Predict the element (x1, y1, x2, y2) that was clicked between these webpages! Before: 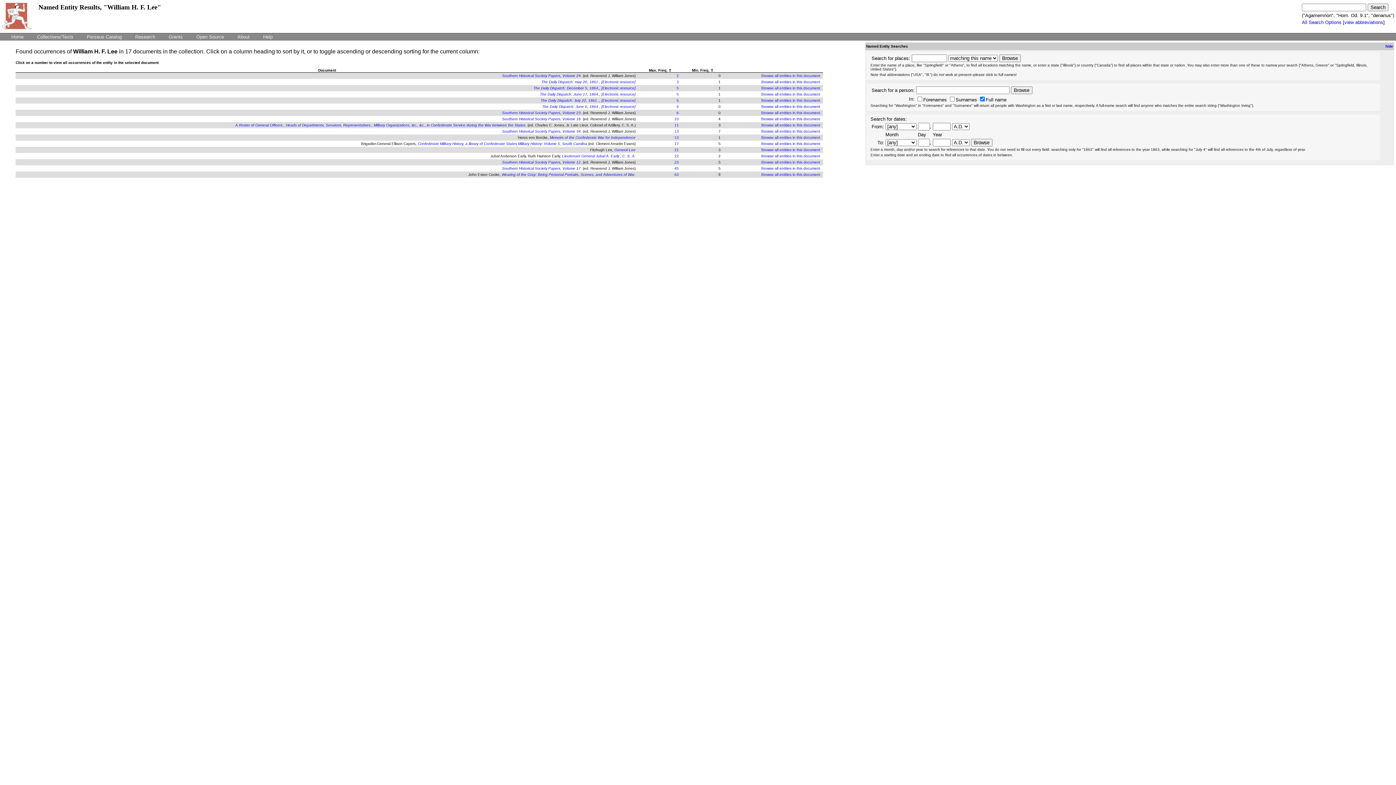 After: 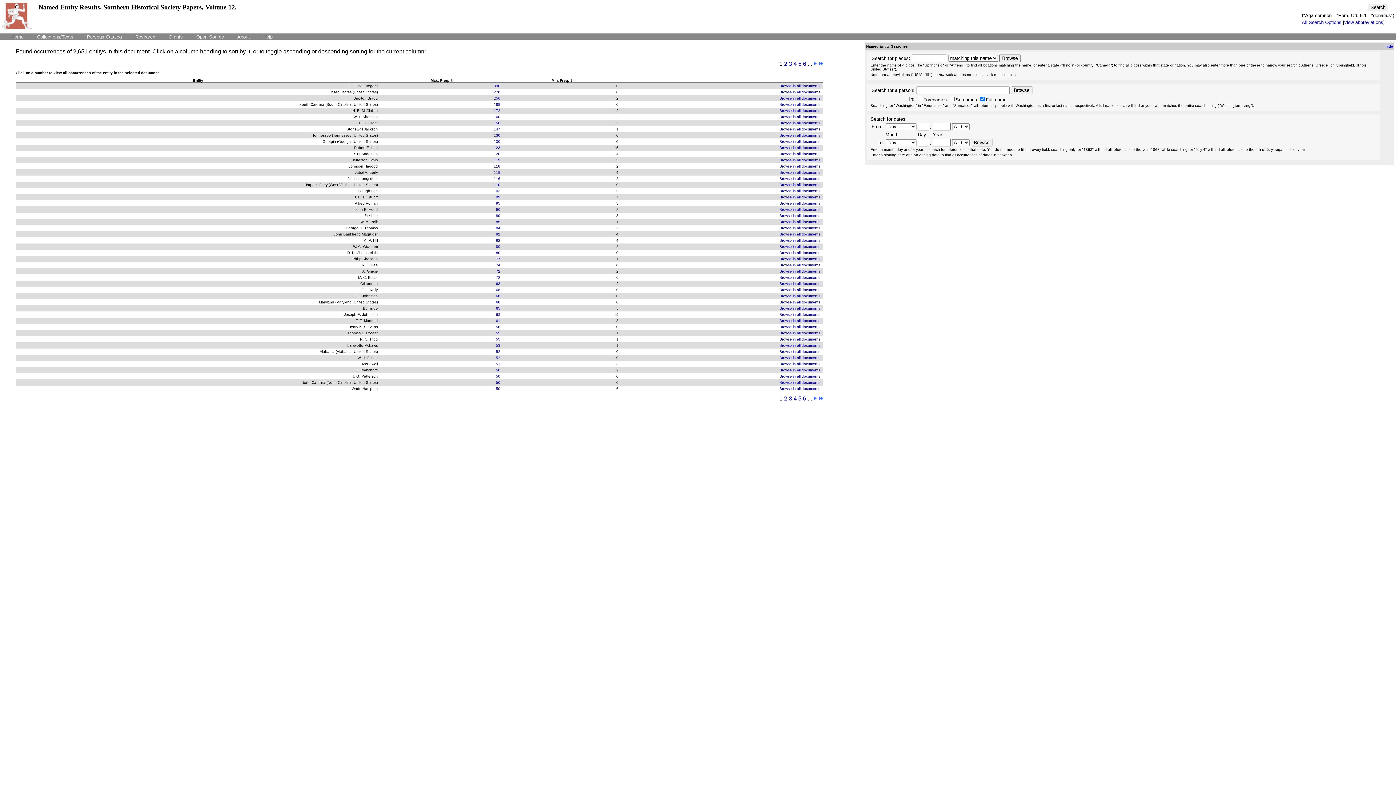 Action: label: Browse all entities in this document bbox: (761, 160, 820, 164)